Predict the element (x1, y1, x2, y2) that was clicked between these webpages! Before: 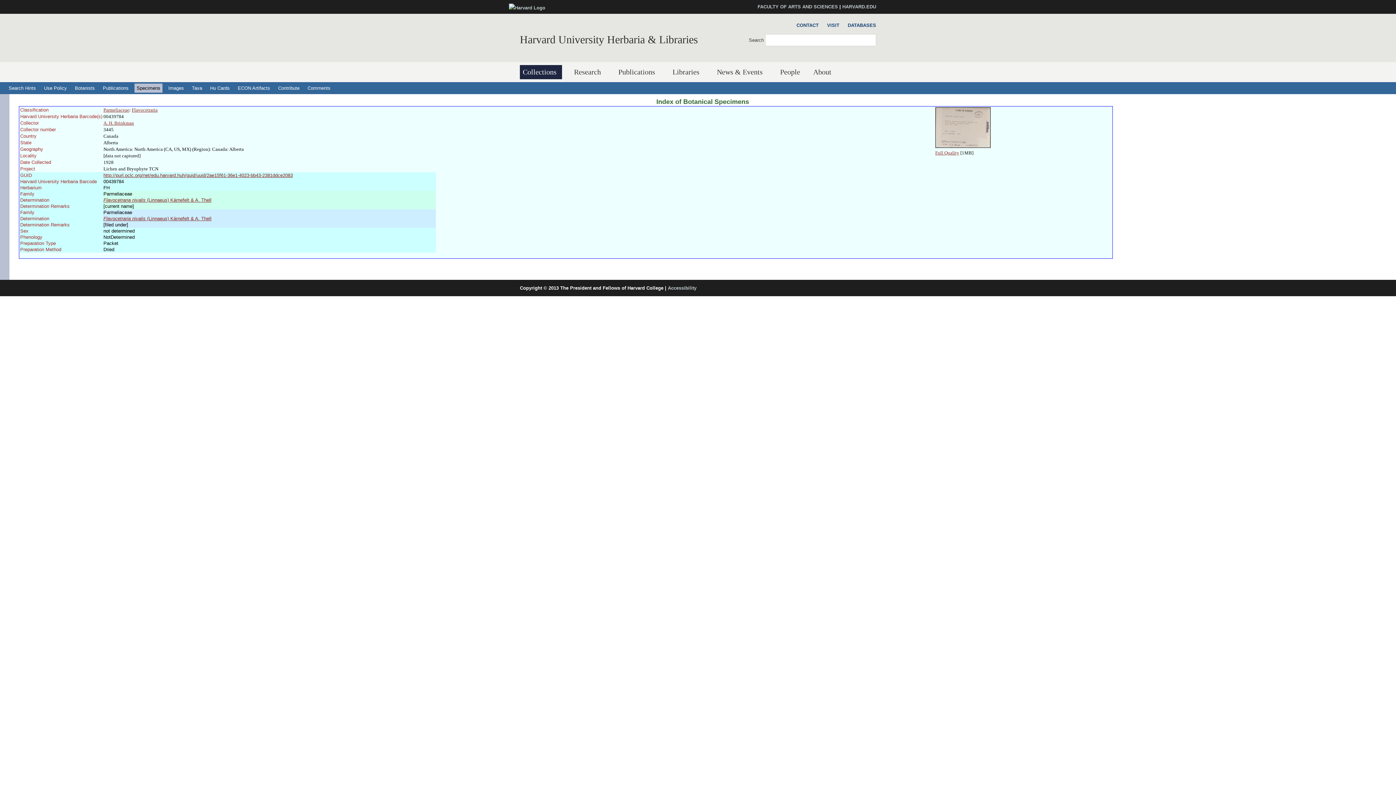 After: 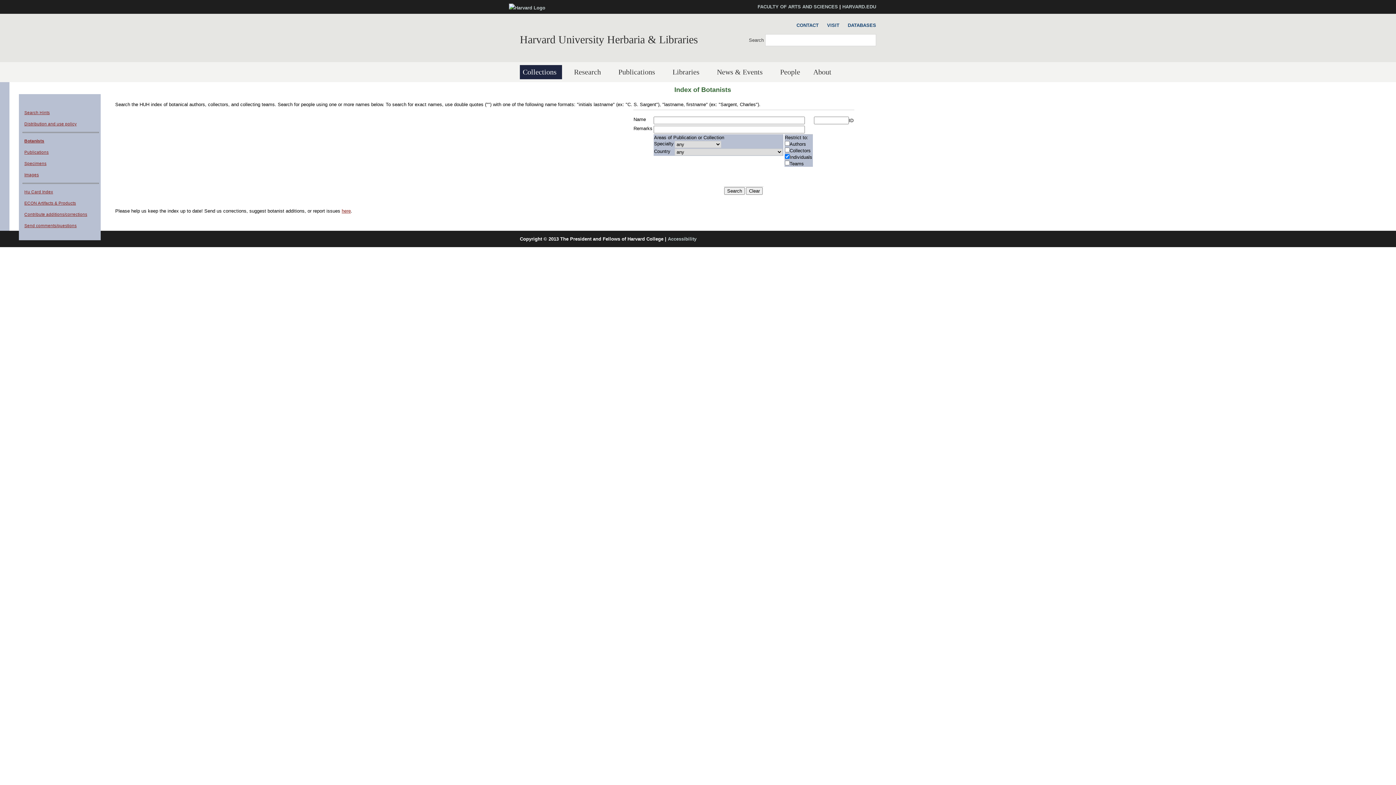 Action: bbox: (72, 83, 97, 92) label: Botanists